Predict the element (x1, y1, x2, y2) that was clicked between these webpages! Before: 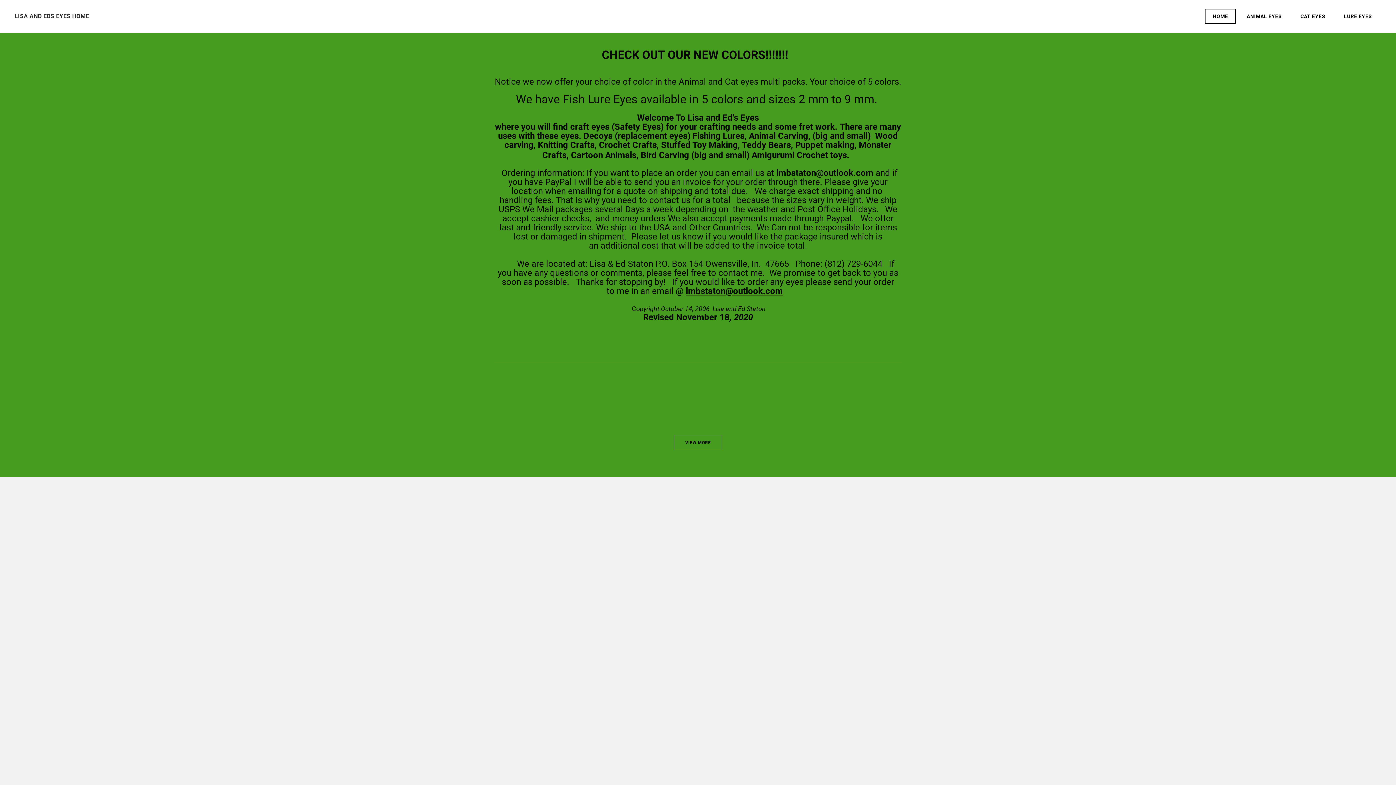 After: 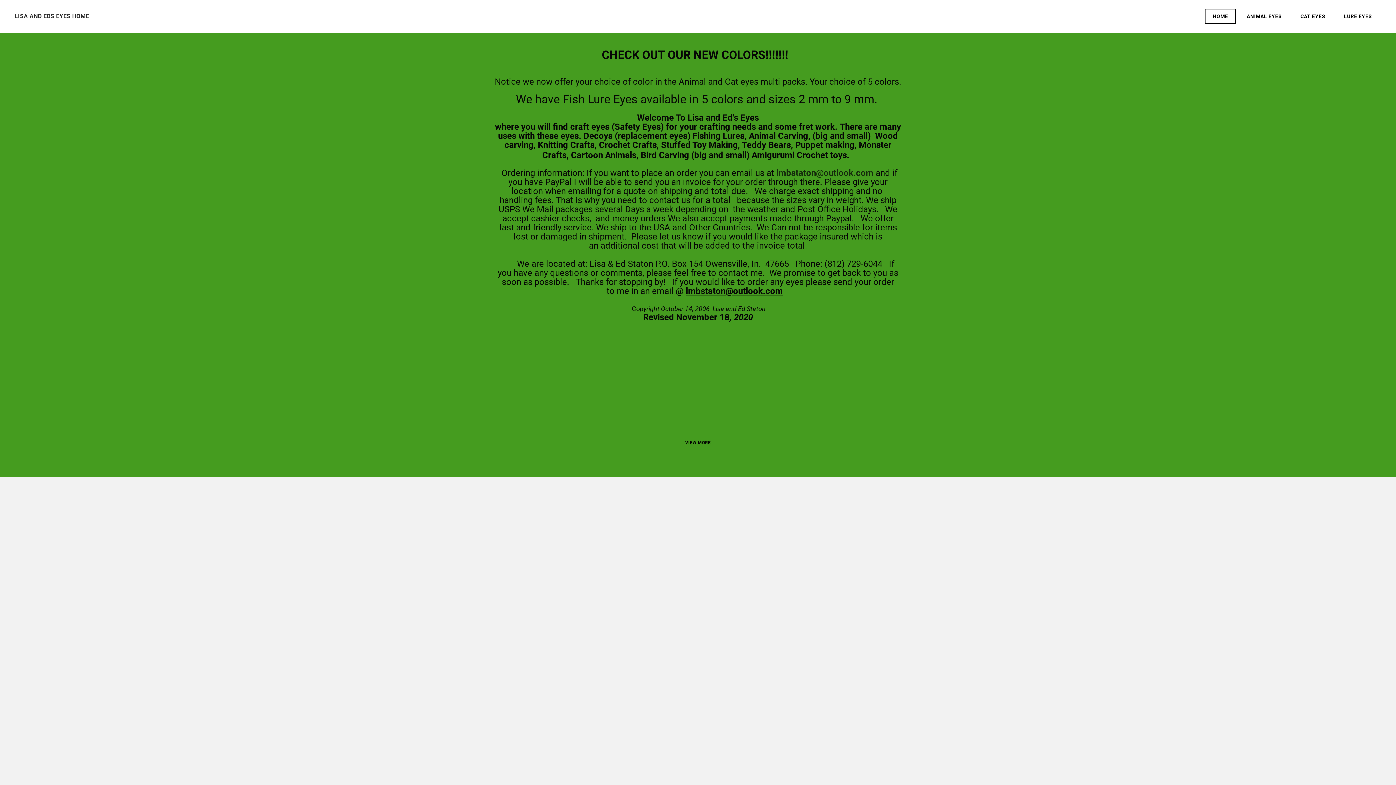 Action: bbox: (776, 168, 873, 178) label: lmbstaton@outlook.com